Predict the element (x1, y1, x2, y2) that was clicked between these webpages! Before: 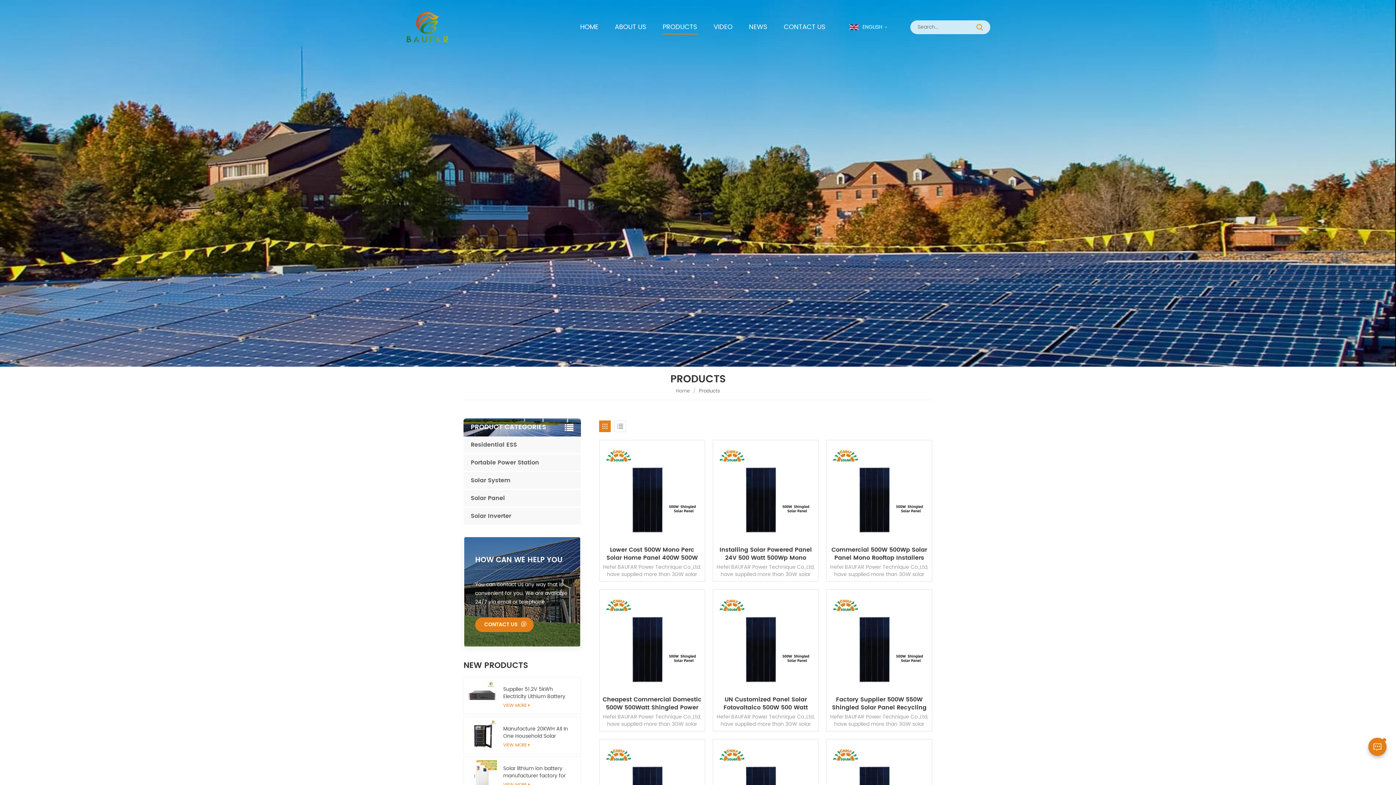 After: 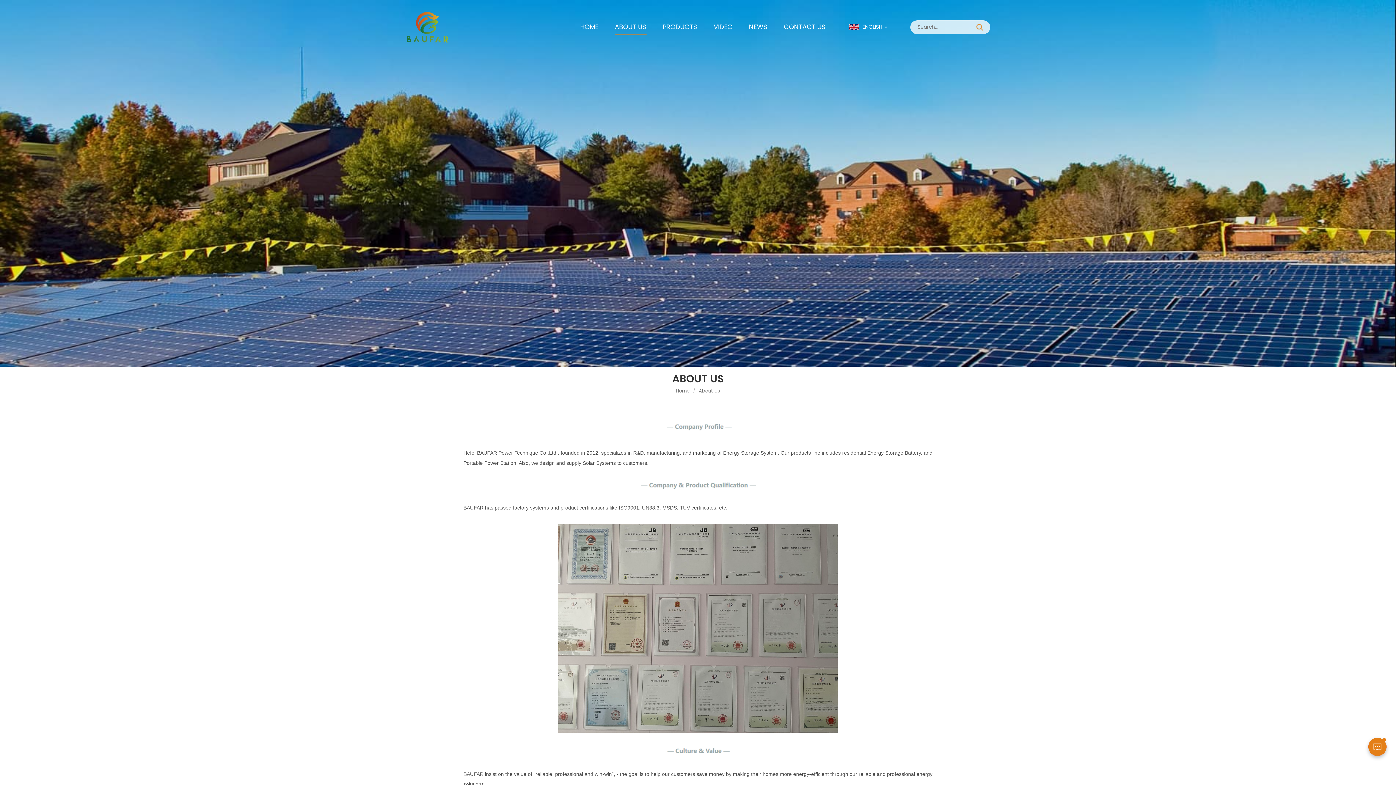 Action: bbox: (614, 10, 646, 43) label: ABOUT US